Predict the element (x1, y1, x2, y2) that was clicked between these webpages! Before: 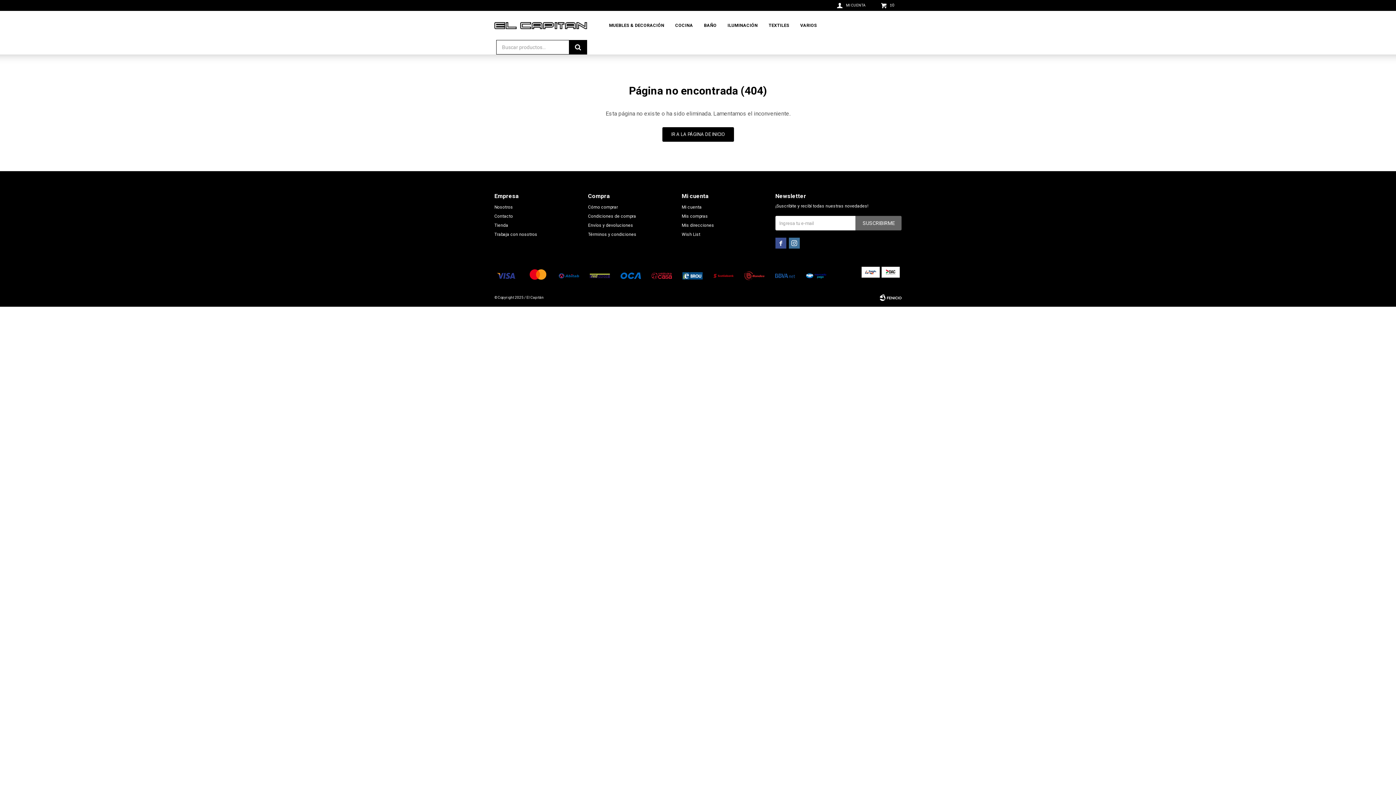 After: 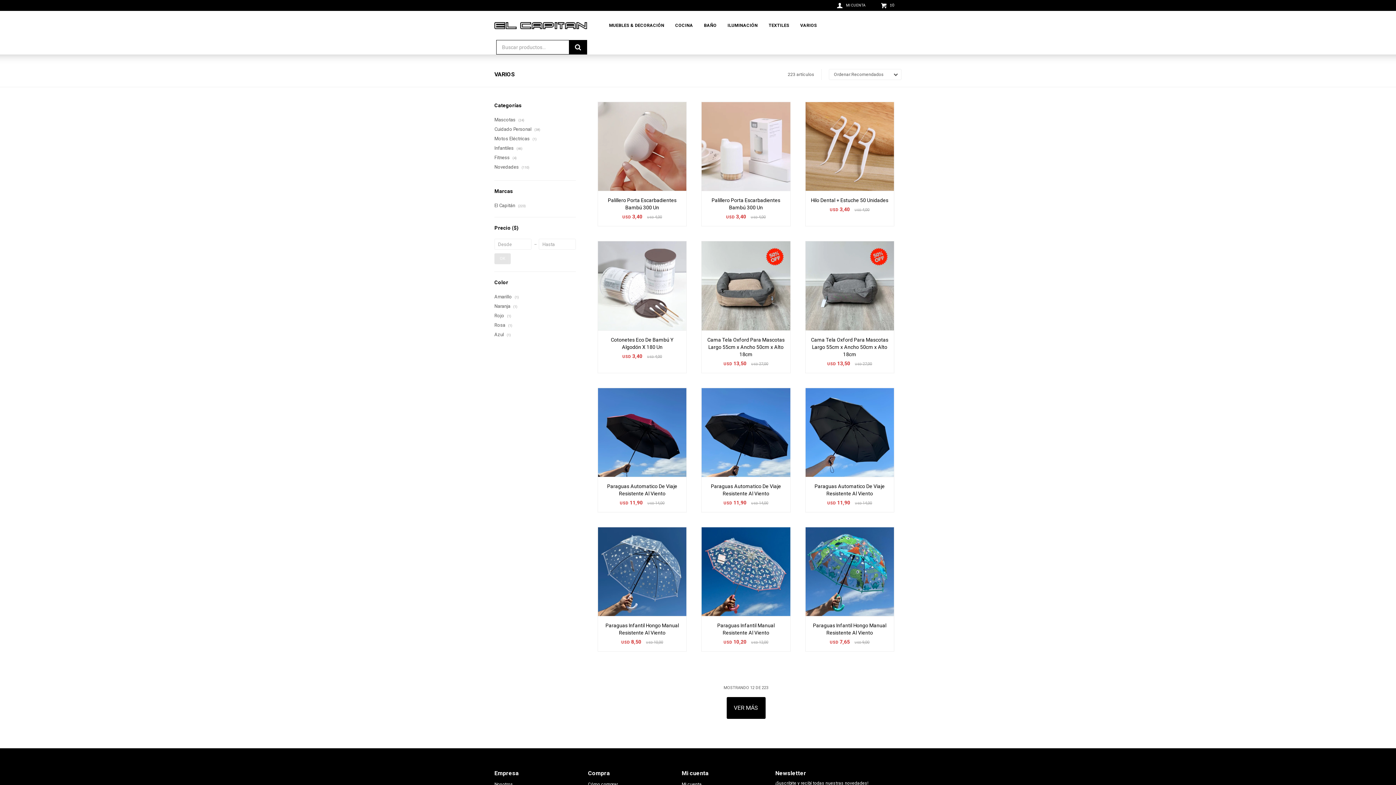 Action: label: VARIOS bbox: (800, 10, 817, 40)